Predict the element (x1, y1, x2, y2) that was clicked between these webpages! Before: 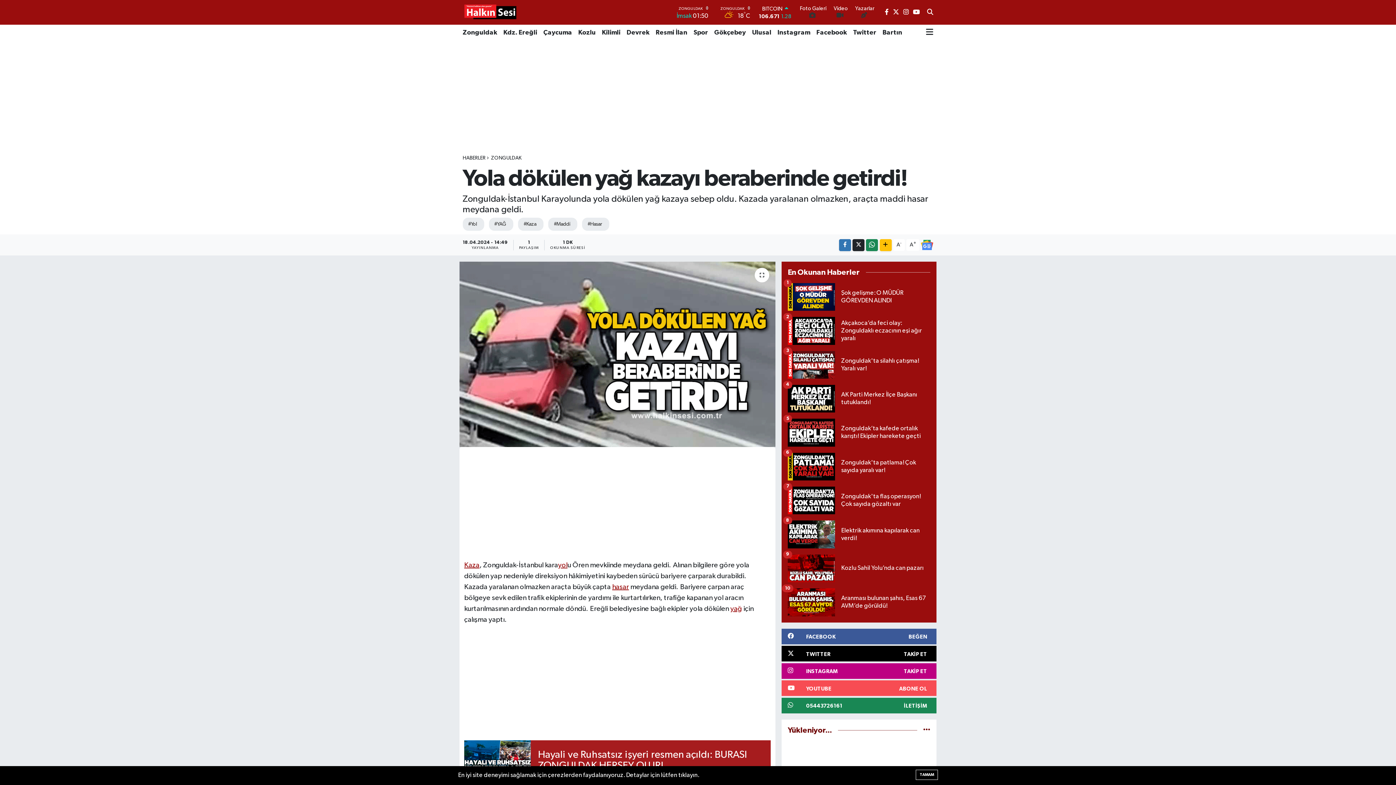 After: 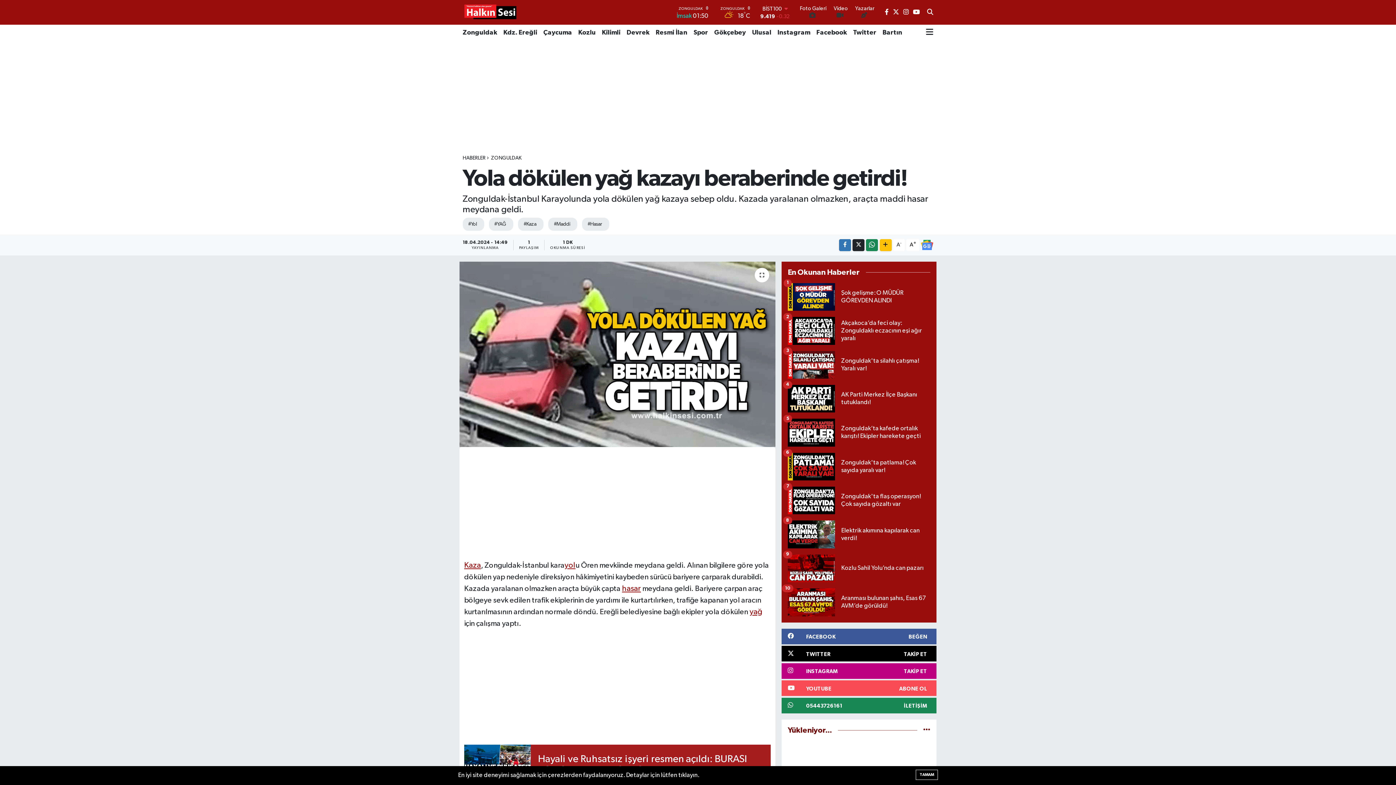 Action: bbox: (906, 239, 919, 251) label: A+